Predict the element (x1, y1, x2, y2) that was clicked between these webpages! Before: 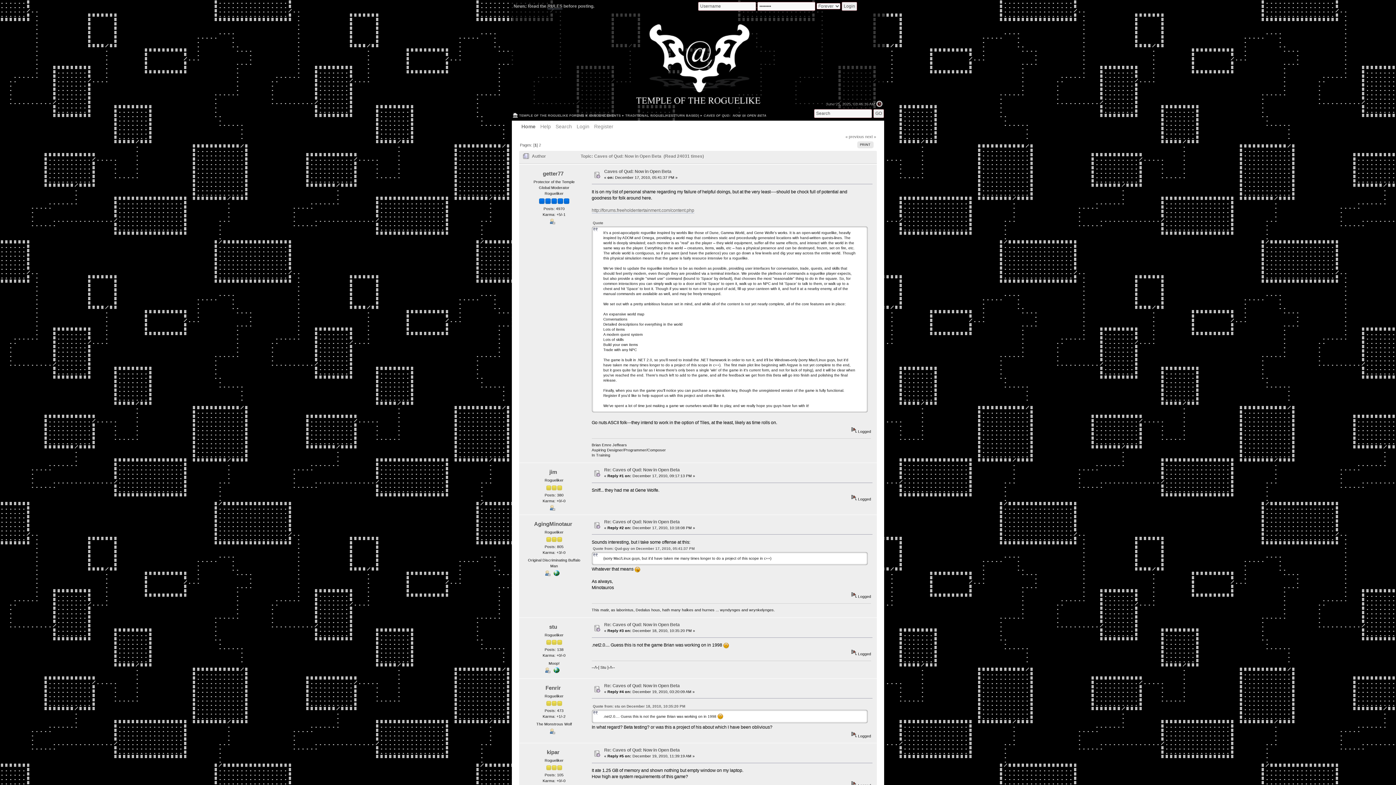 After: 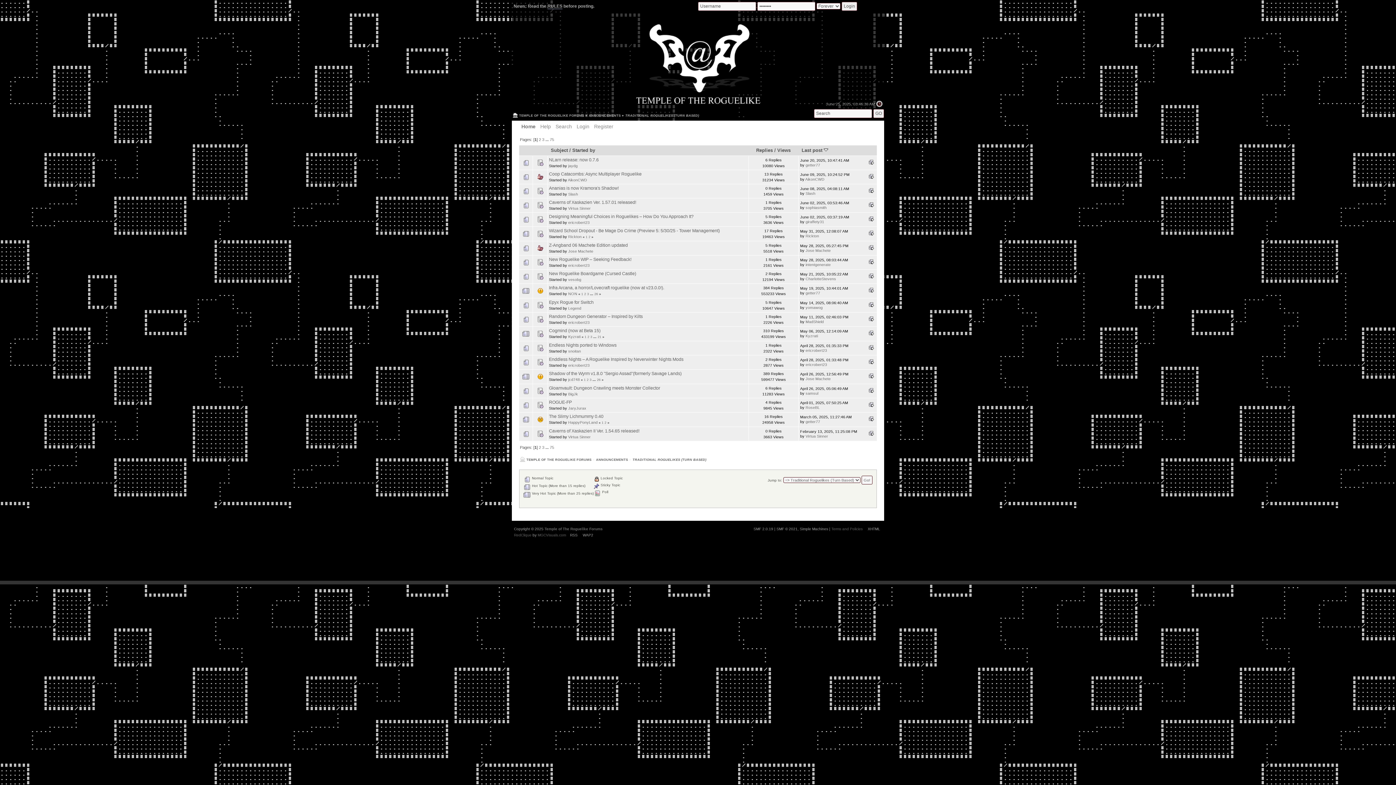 Action: label: TRADITIONAL ROGUELIKES (TURN BASED) bbox: (625, 113, 699, 117)